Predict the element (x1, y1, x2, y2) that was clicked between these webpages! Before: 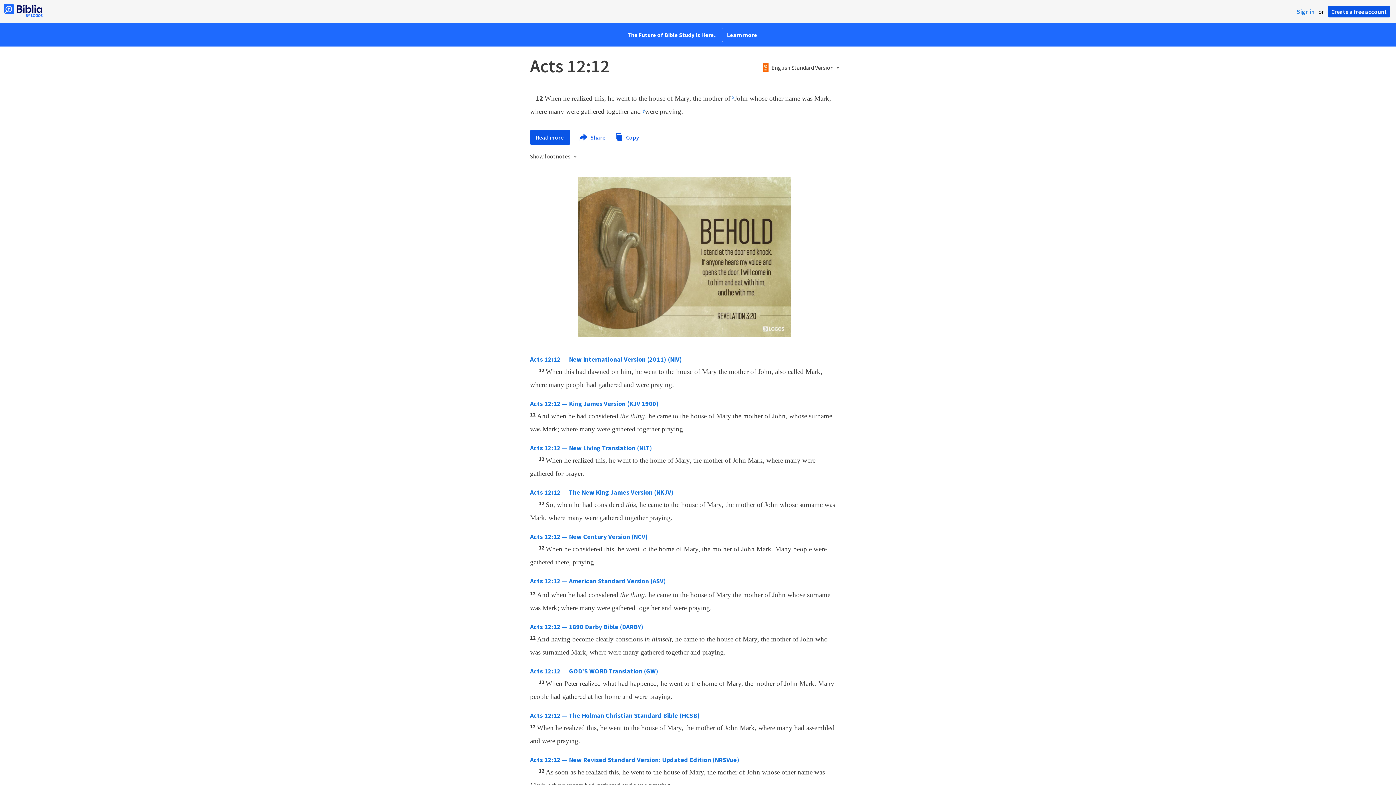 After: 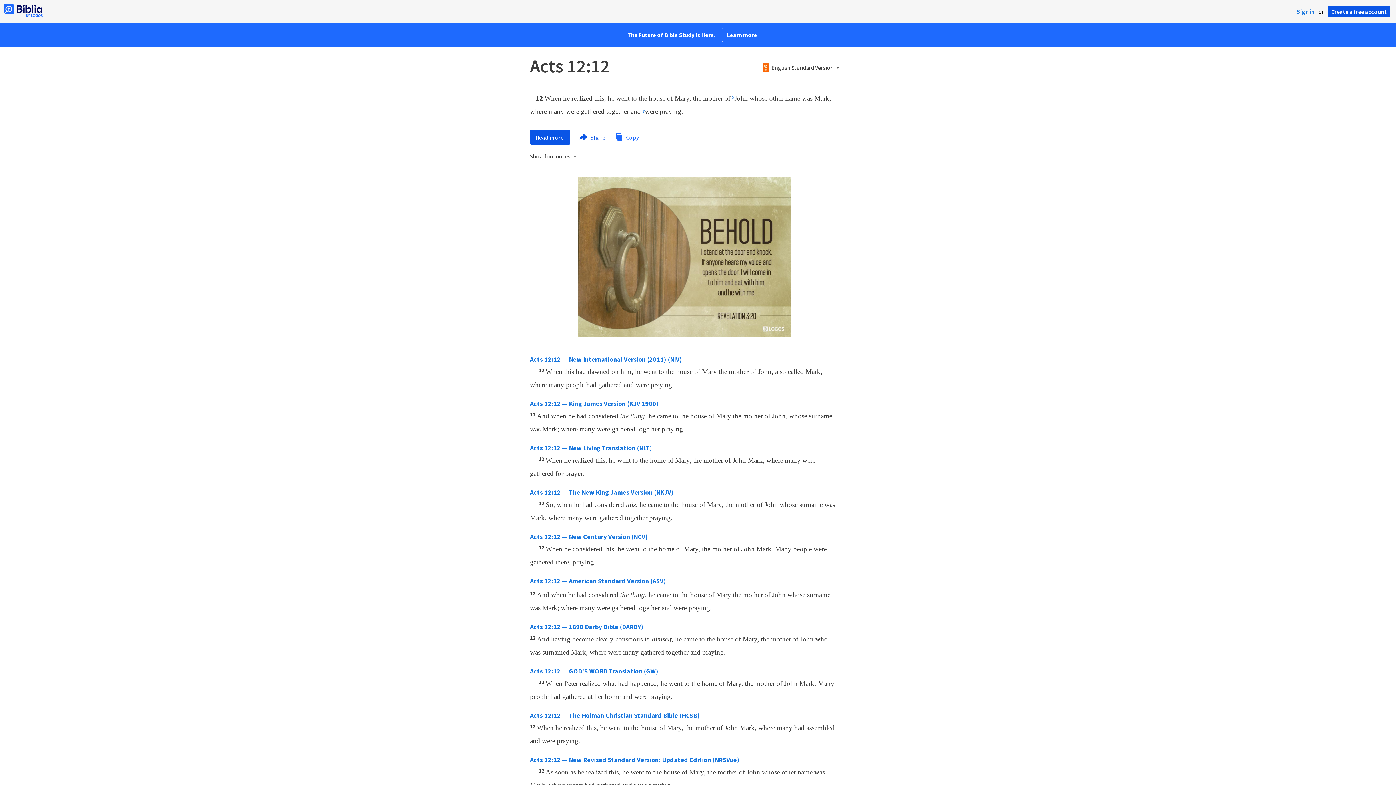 Action: bbox: (615, 132, 639, 140) label:  Copy